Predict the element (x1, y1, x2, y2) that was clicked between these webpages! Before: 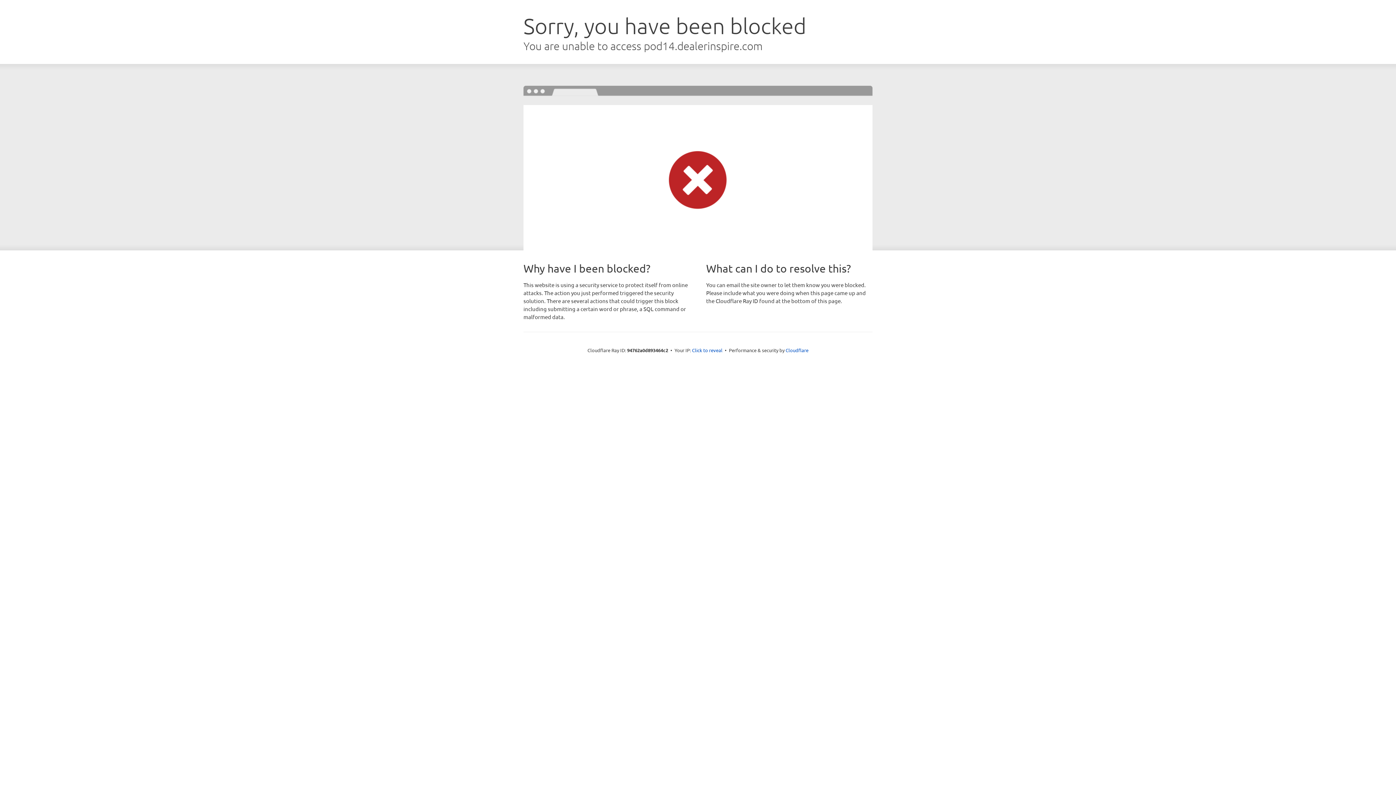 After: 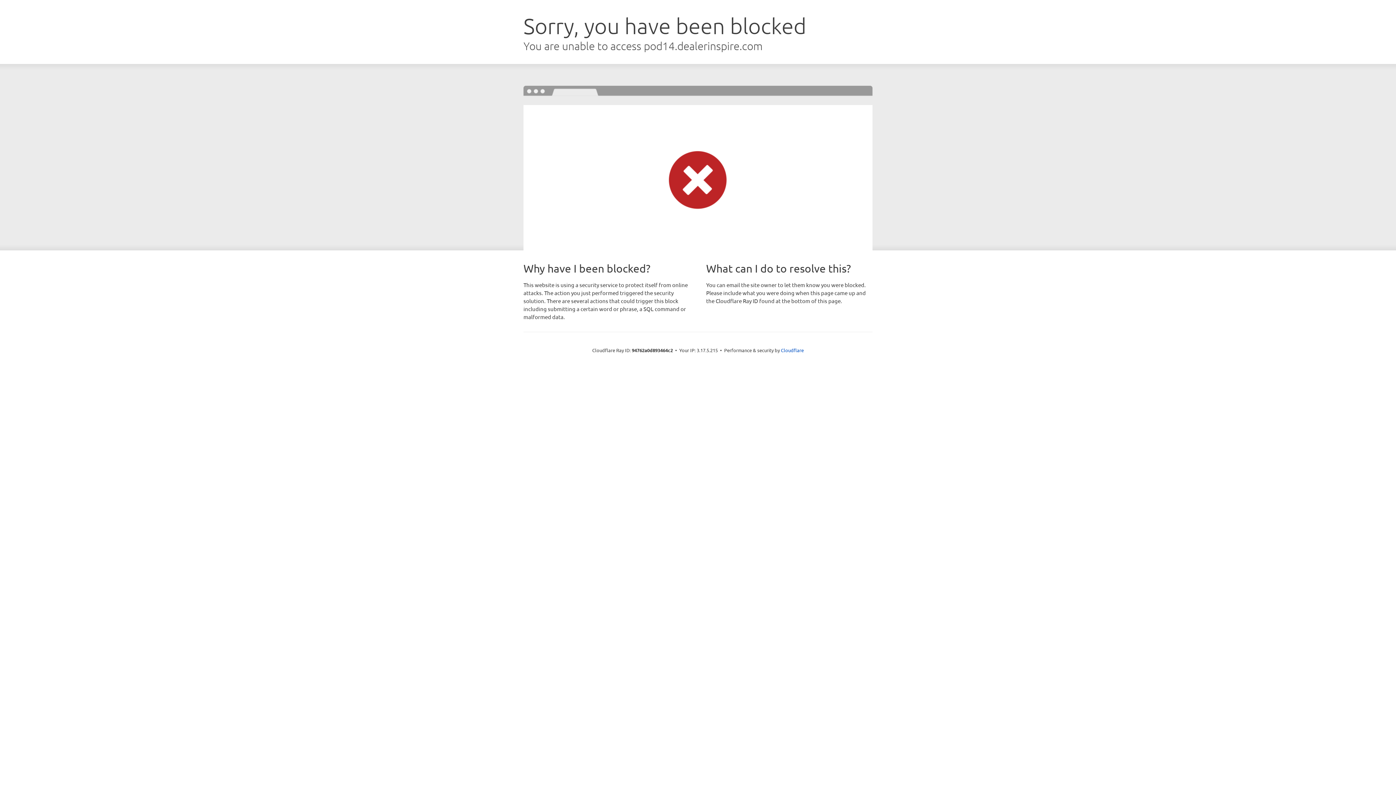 Action: bbox: (692, 346, 722, 353) label: Click to reveal